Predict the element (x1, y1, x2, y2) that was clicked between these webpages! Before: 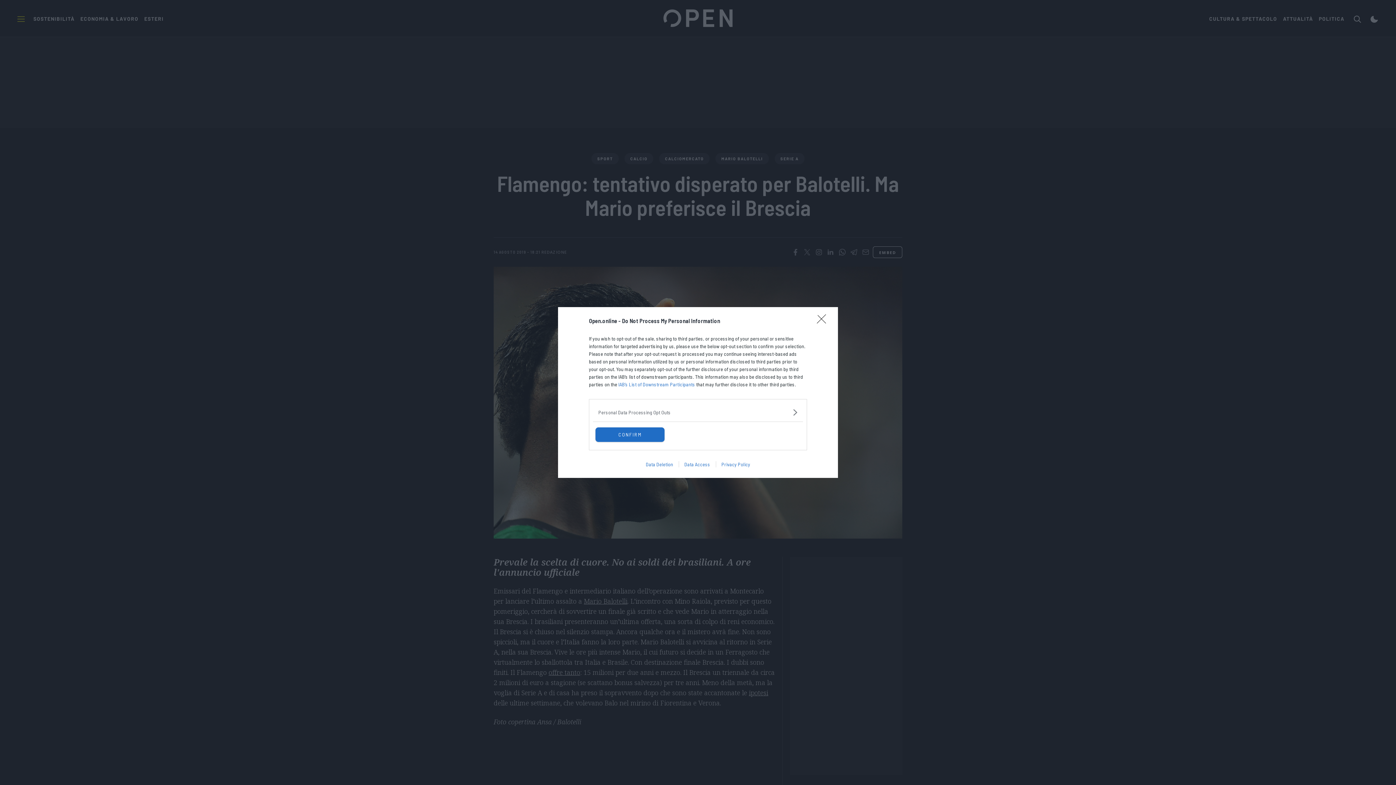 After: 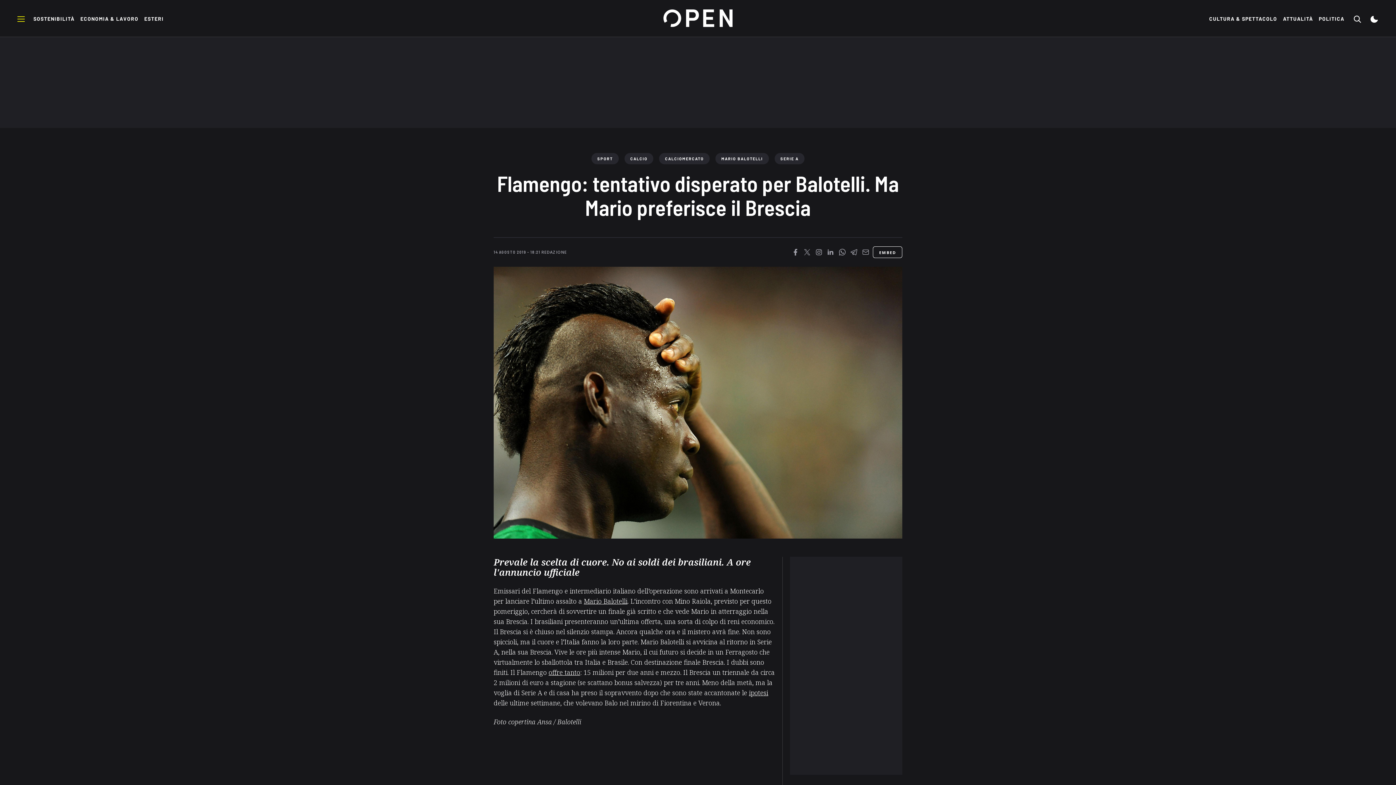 Action: label: CONFIRM bbox: (595, 427, 664, 442)